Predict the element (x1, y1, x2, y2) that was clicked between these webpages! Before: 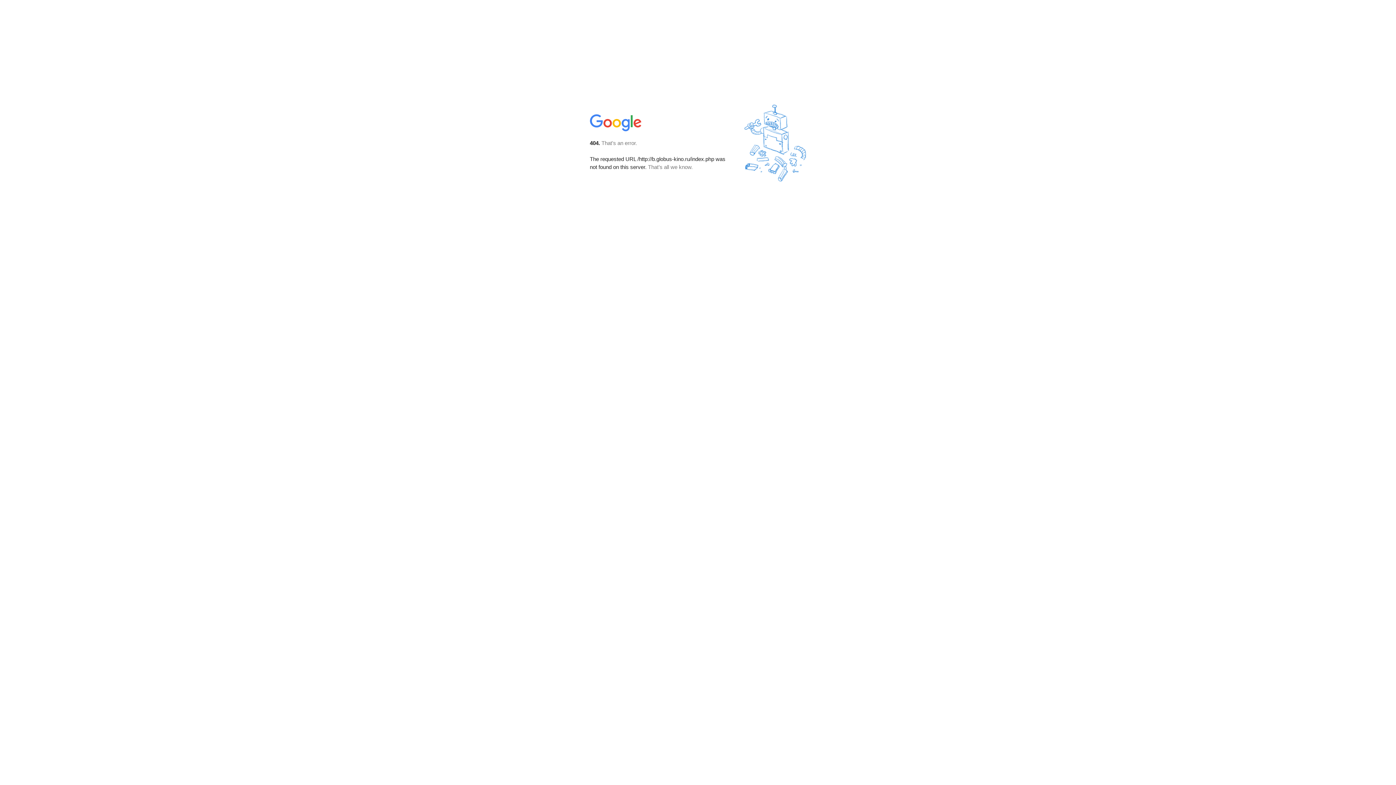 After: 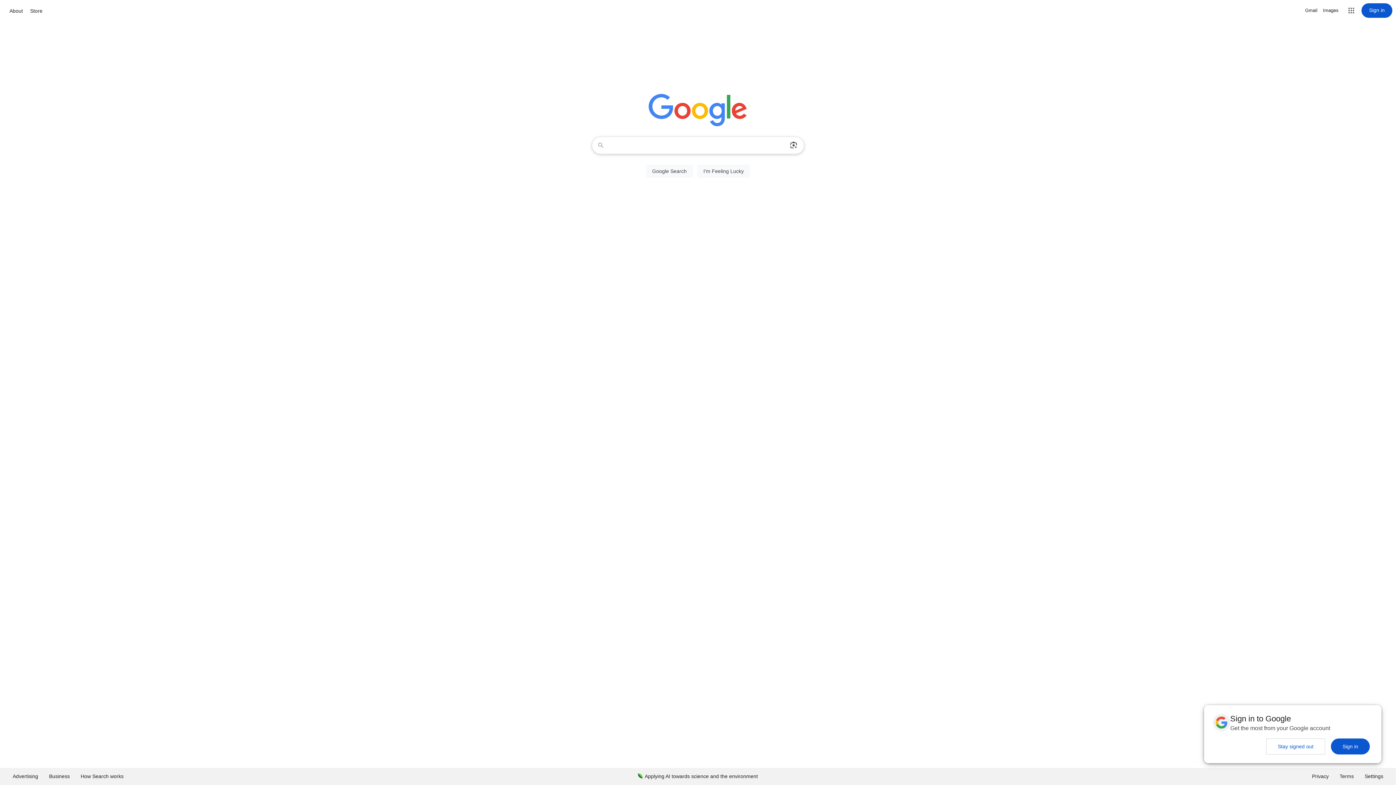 Action: bbox: (590, 127, 642, 134)